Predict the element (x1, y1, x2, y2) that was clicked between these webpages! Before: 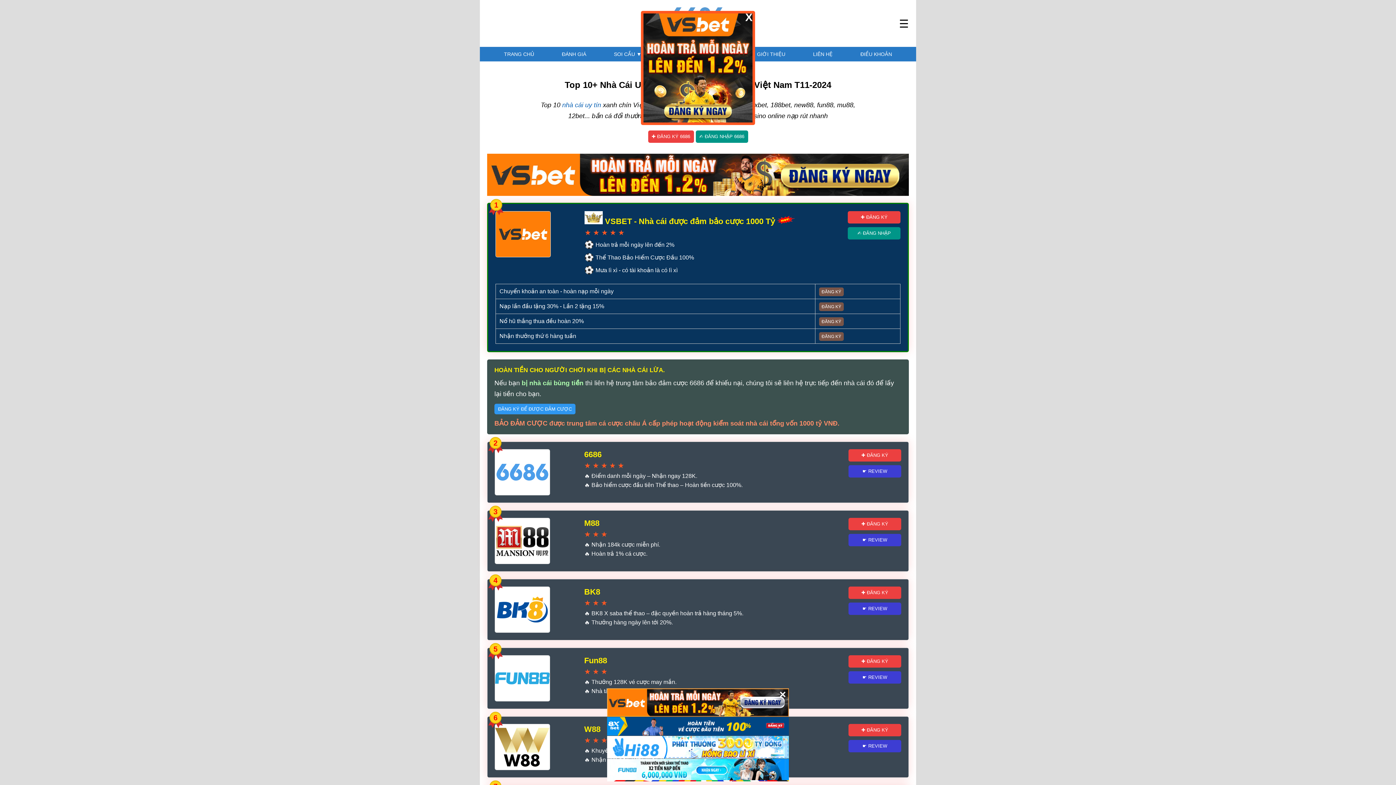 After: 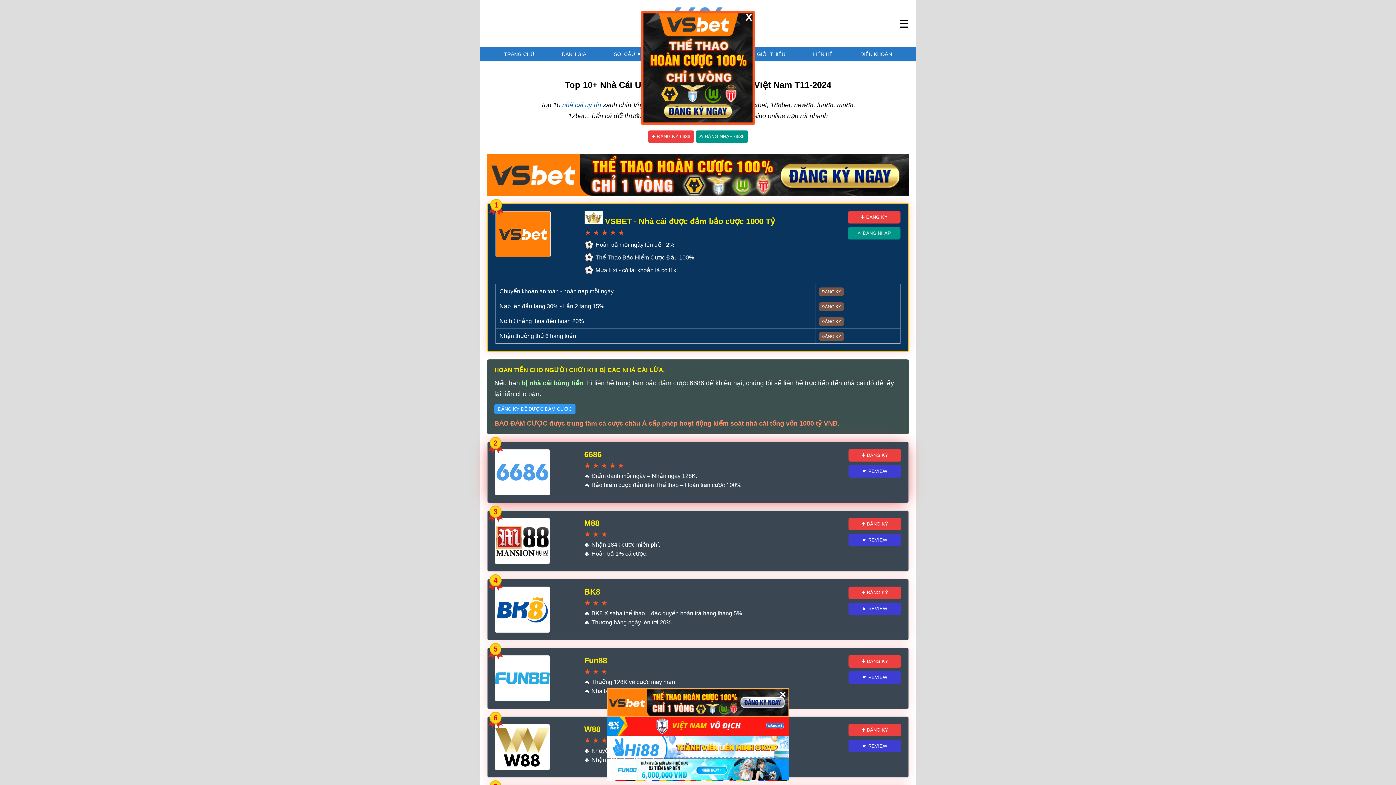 Action: bbox: (848, 449, 901, 461) label: ✚ ĐĂNG KÝ